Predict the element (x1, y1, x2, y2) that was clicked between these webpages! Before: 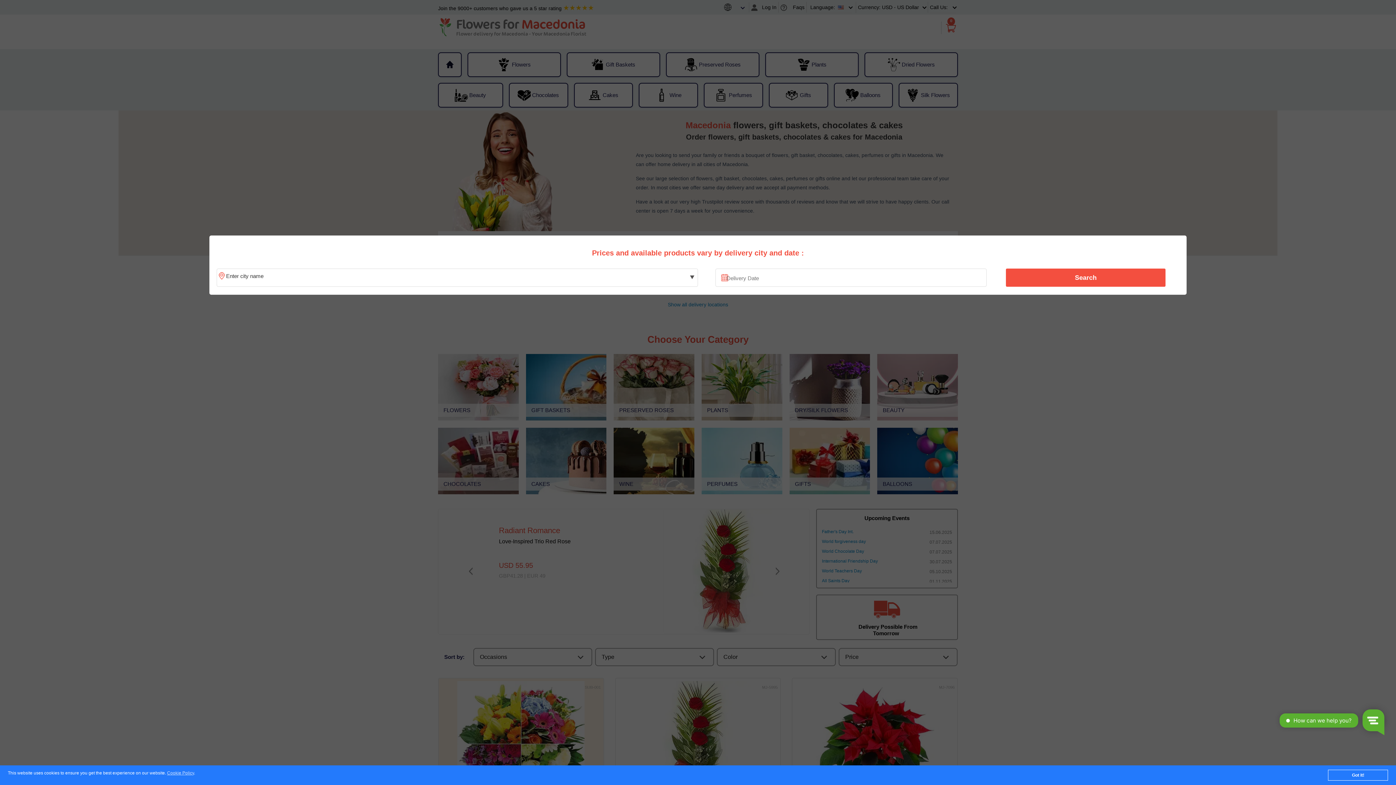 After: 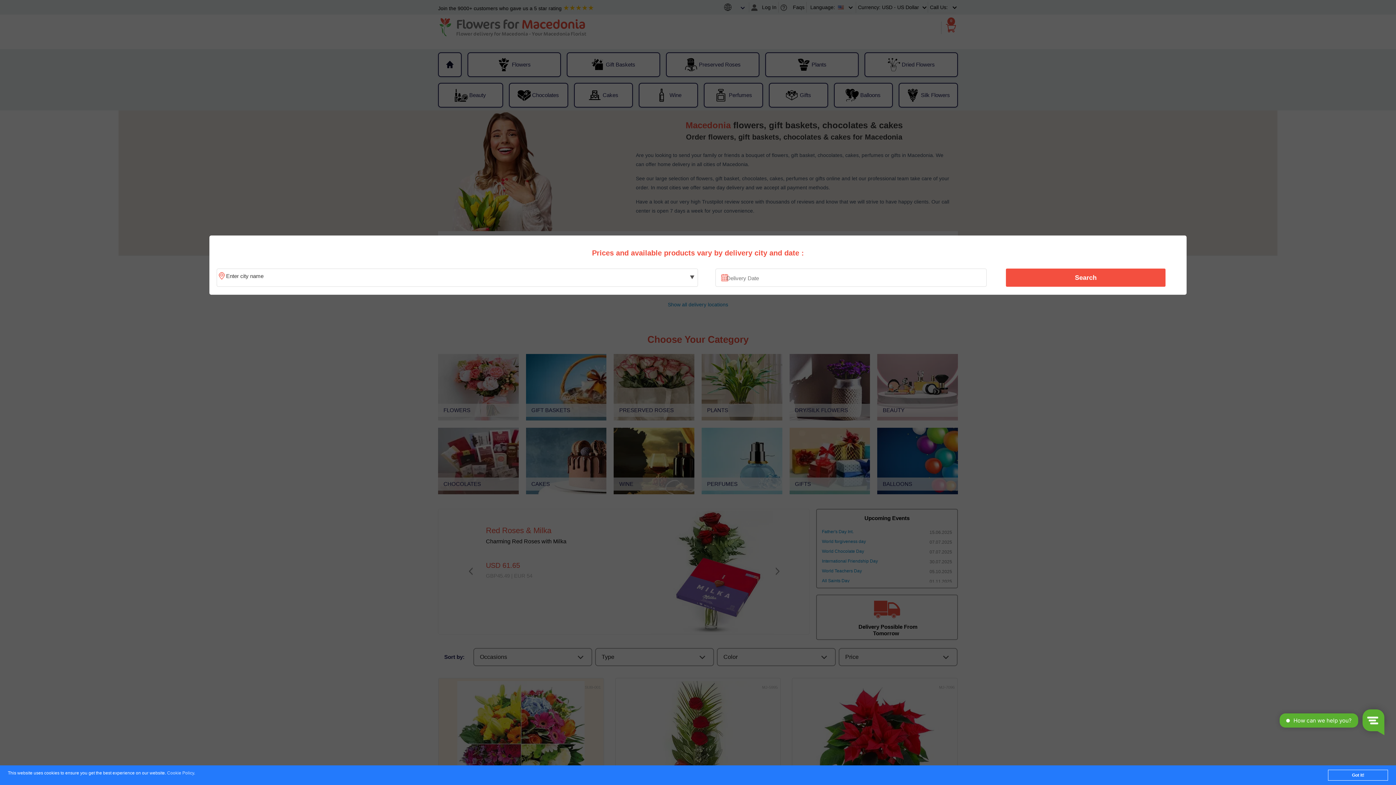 Action: label: Cookie Policy bbox: (167, 771, 194, 776)